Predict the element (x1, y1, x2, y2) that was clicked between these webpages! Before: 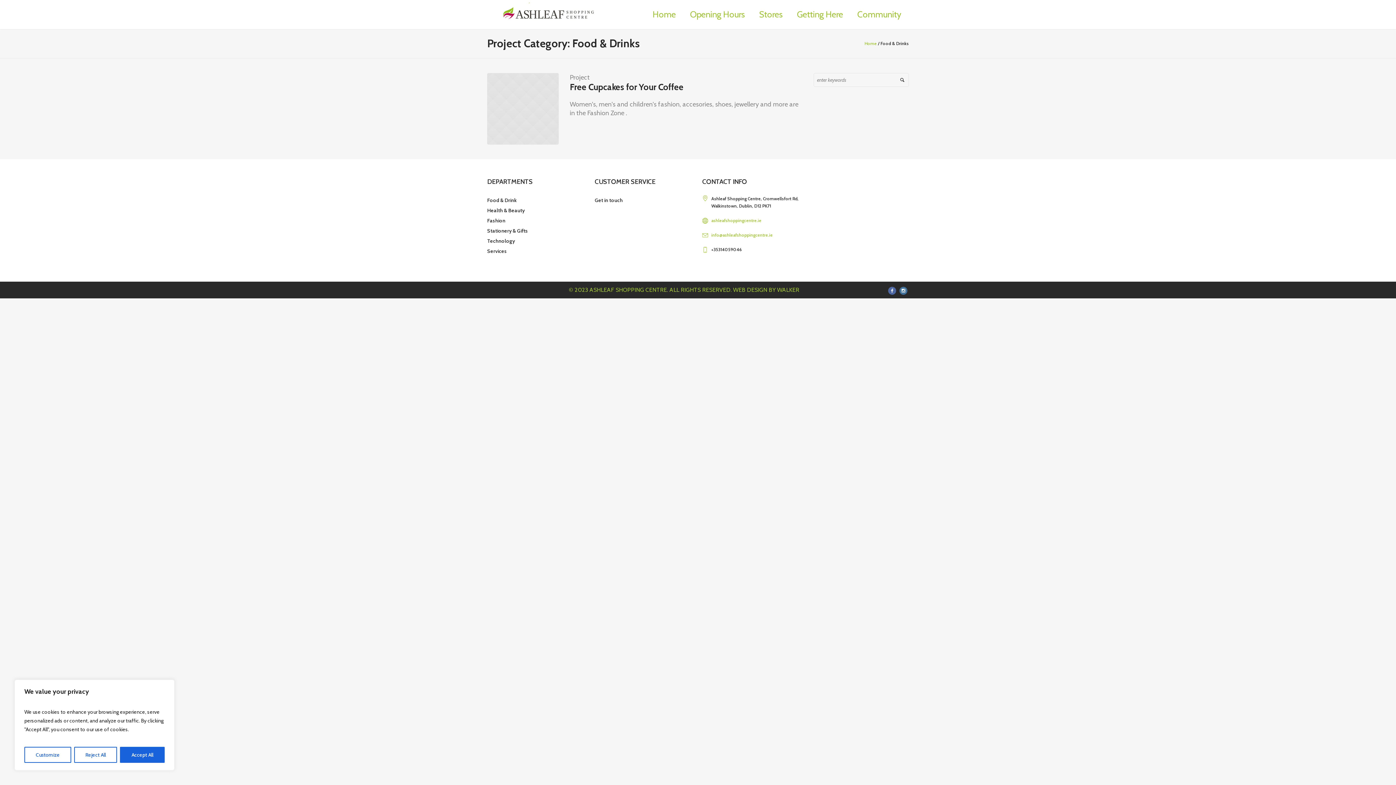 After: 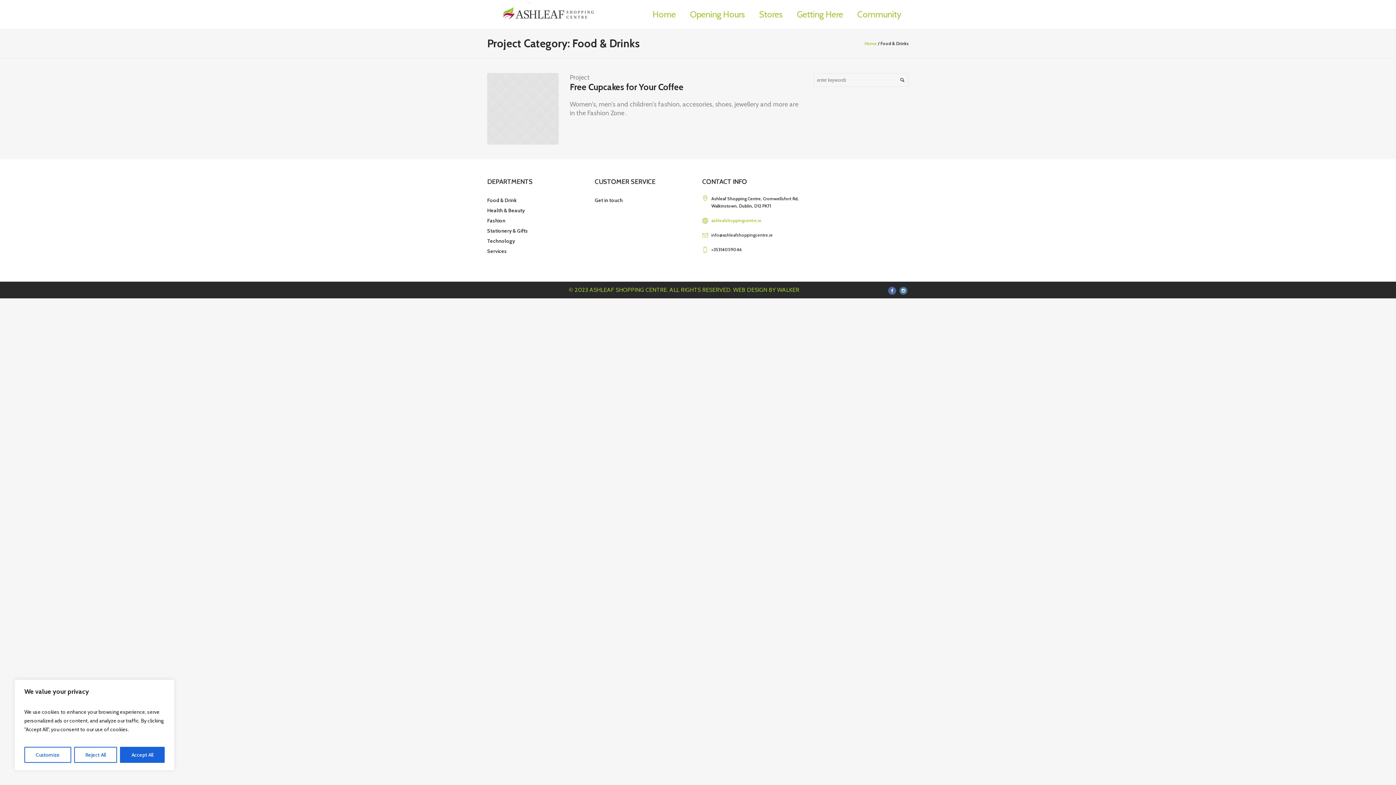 Action: bbox: (711, 232, 773, 237) label: info@ashleafshoppingcentre.ie